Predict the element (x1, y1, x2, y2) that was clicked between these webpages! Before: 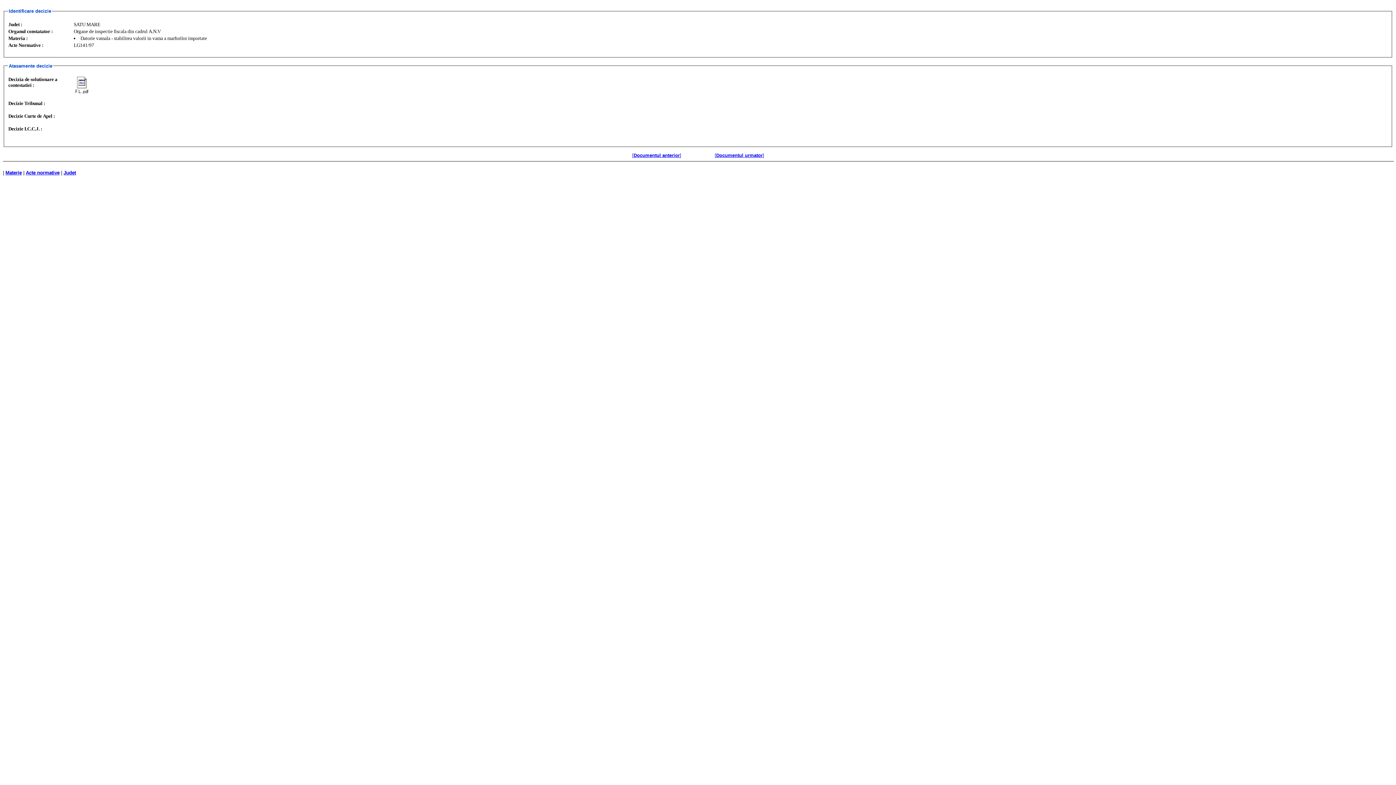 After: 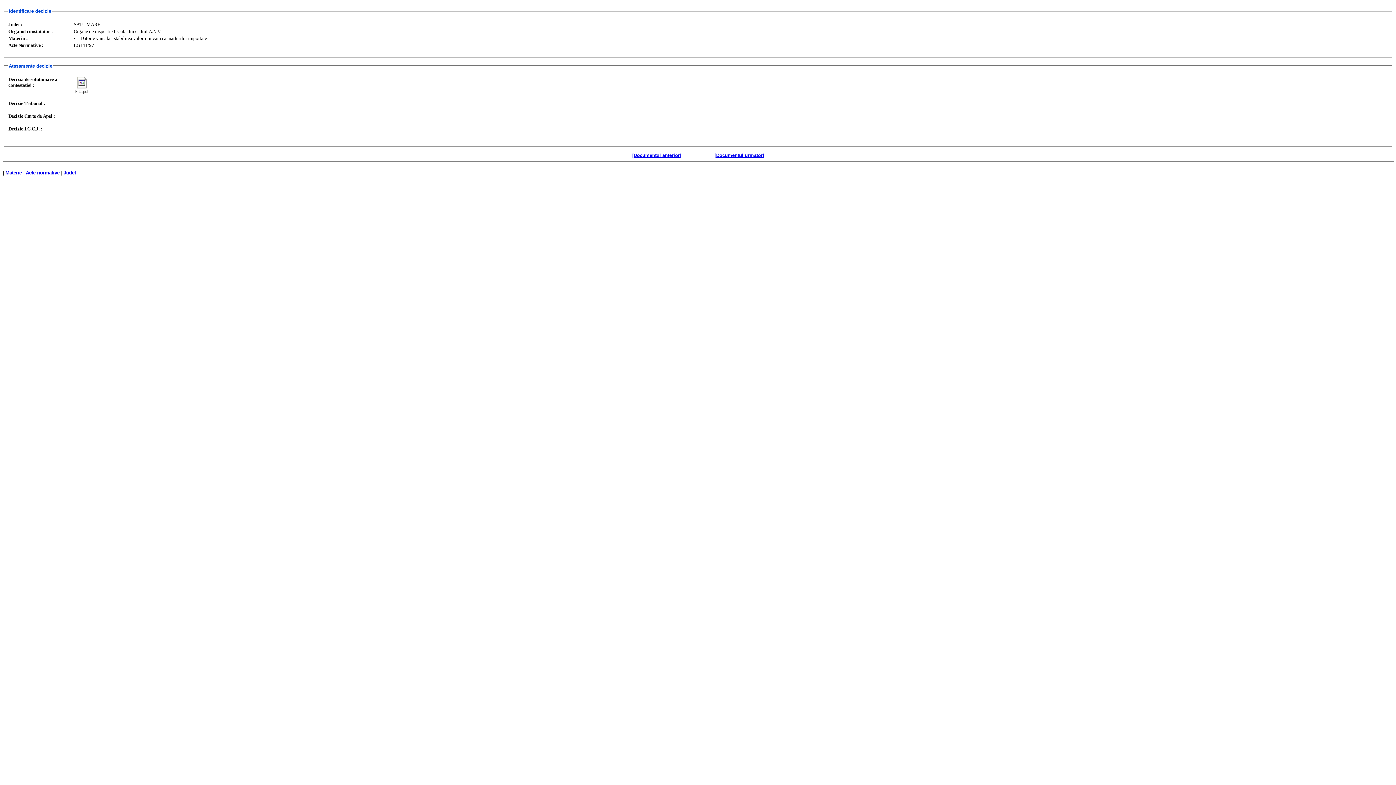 Action: bbox: (73, 76, 89, 93)